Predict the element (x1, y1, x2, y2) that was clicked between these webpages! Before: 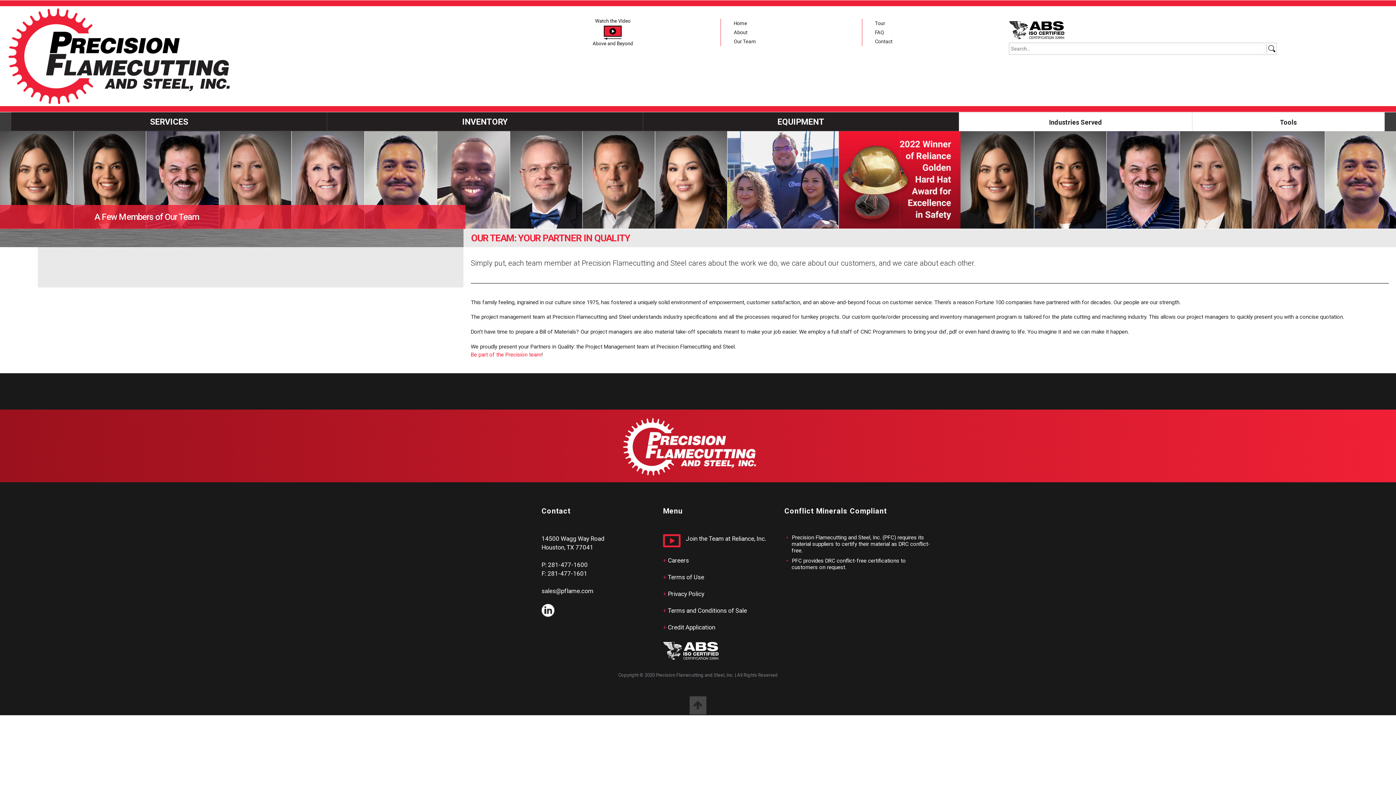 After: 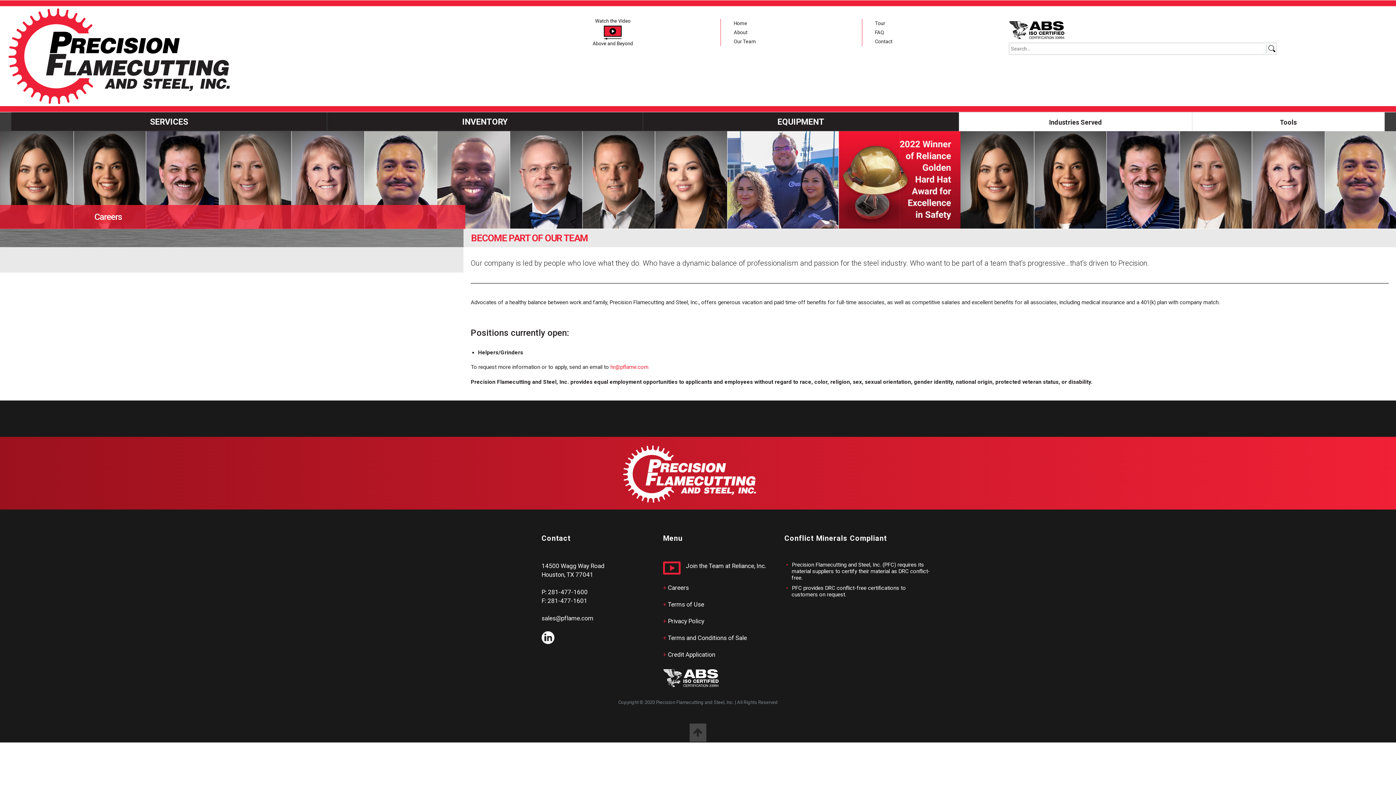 Action: label: Careers bbox: (668, 557, 689, 564)